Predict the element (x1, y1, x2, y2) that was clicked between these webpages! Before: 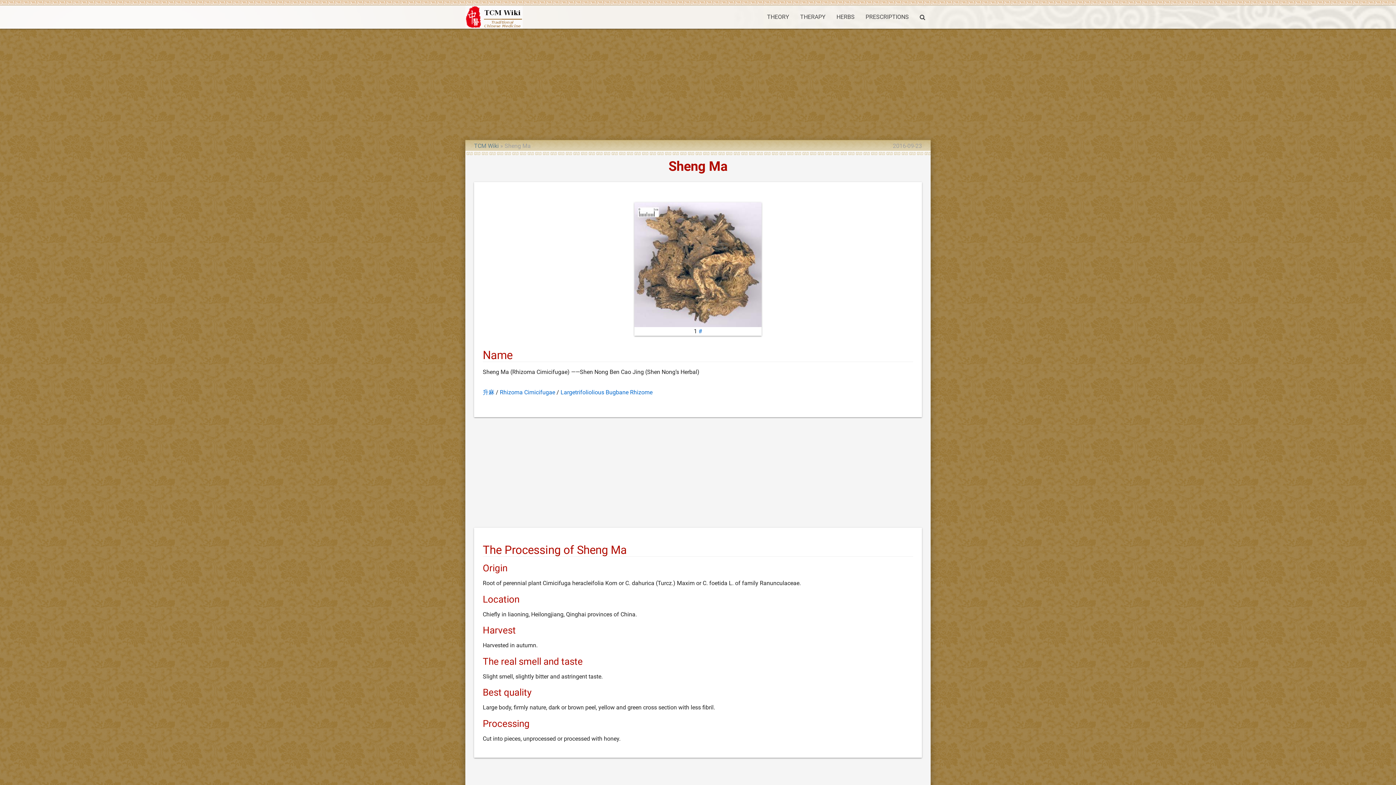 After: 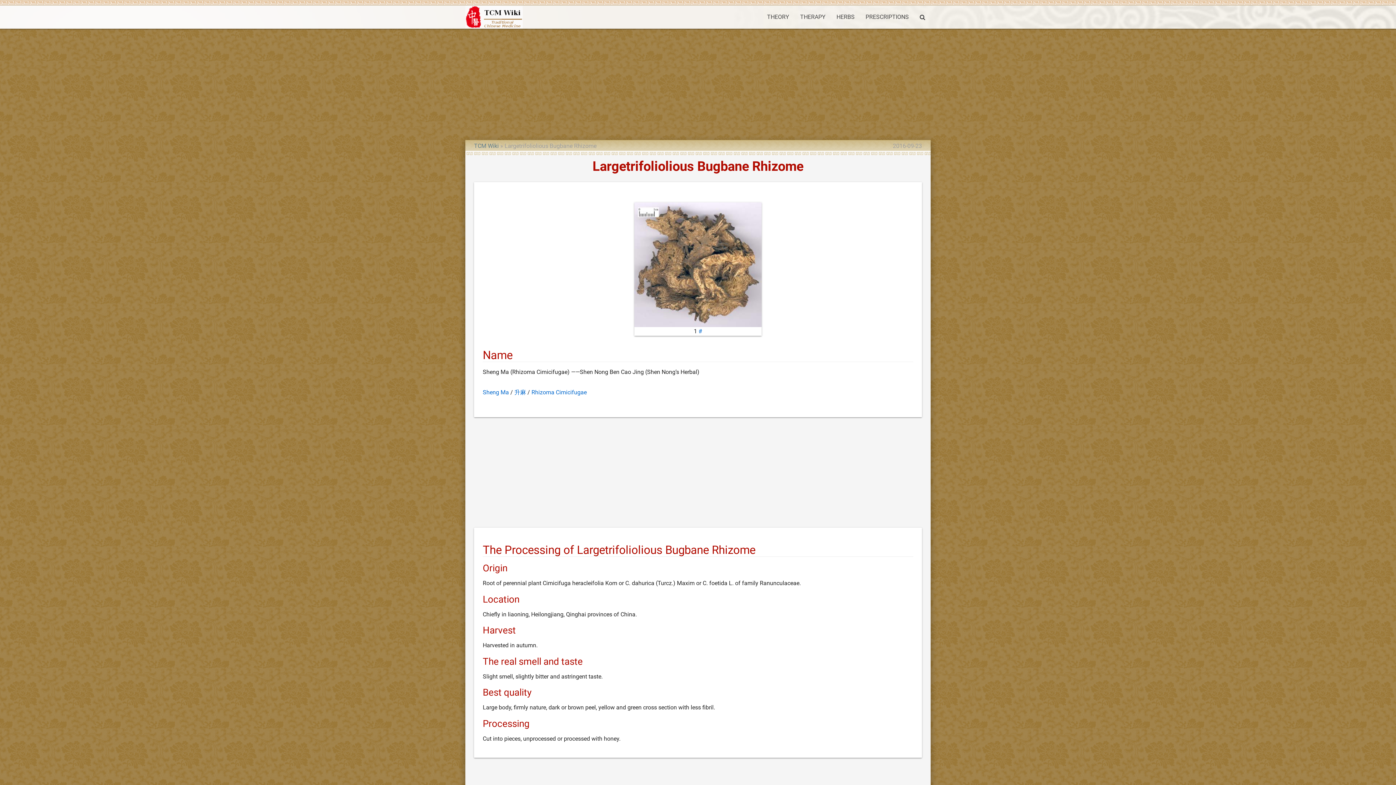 Action: label: Largetrifoliolious Bugbane Rhizome bbox: (560, 389, 652, 395)